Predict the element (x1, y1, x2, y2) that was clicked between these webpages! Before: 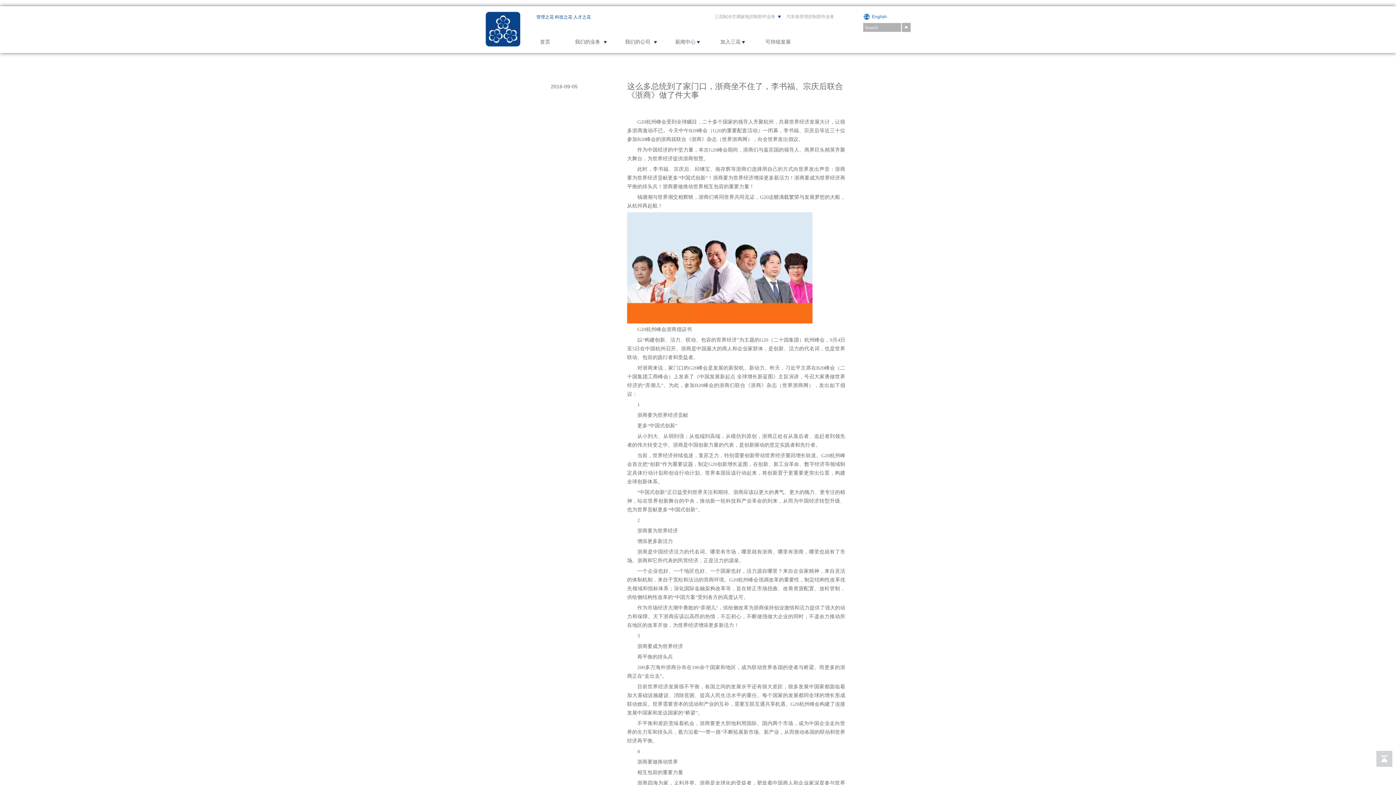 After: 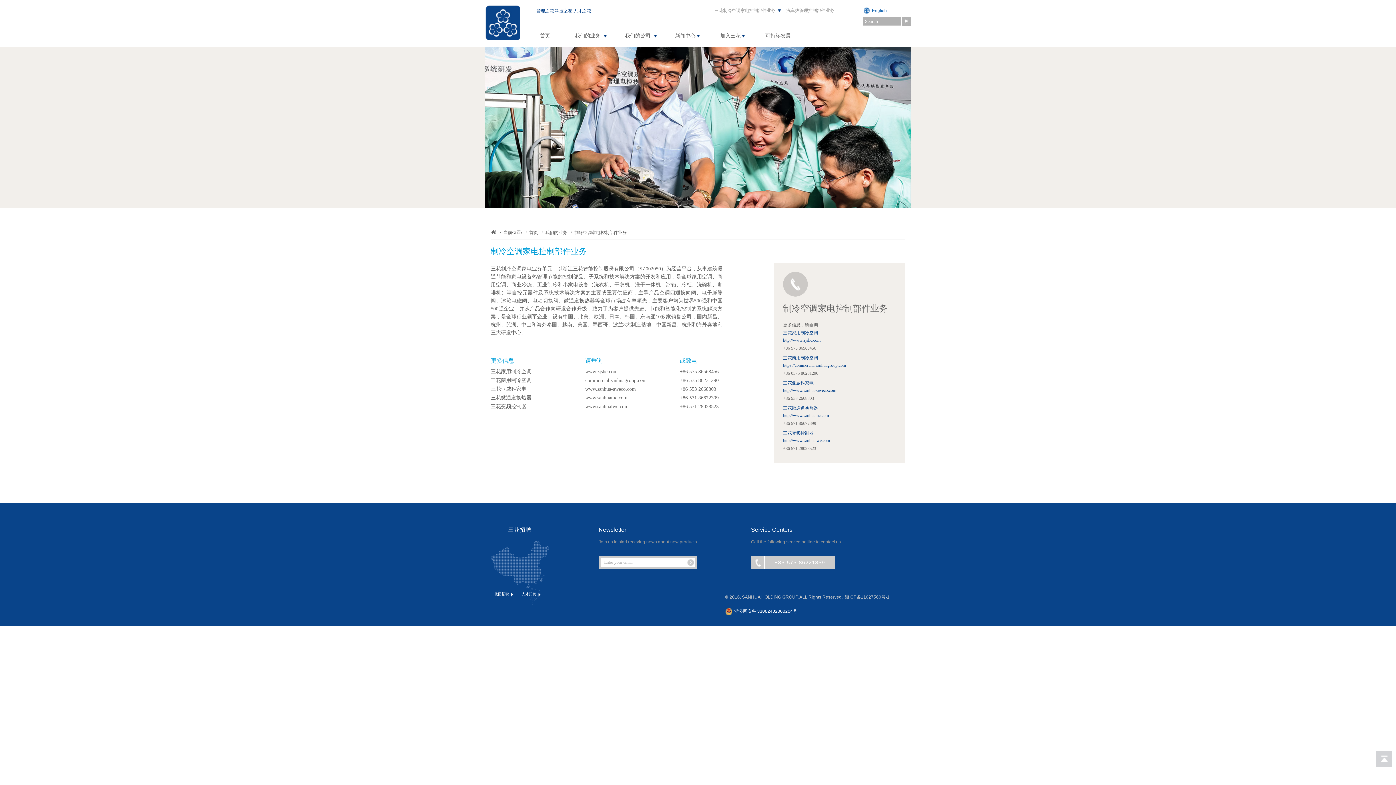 Action: label: 三花制冷空调家电控制部件业务 bbox: (714, 13, 775, 20)